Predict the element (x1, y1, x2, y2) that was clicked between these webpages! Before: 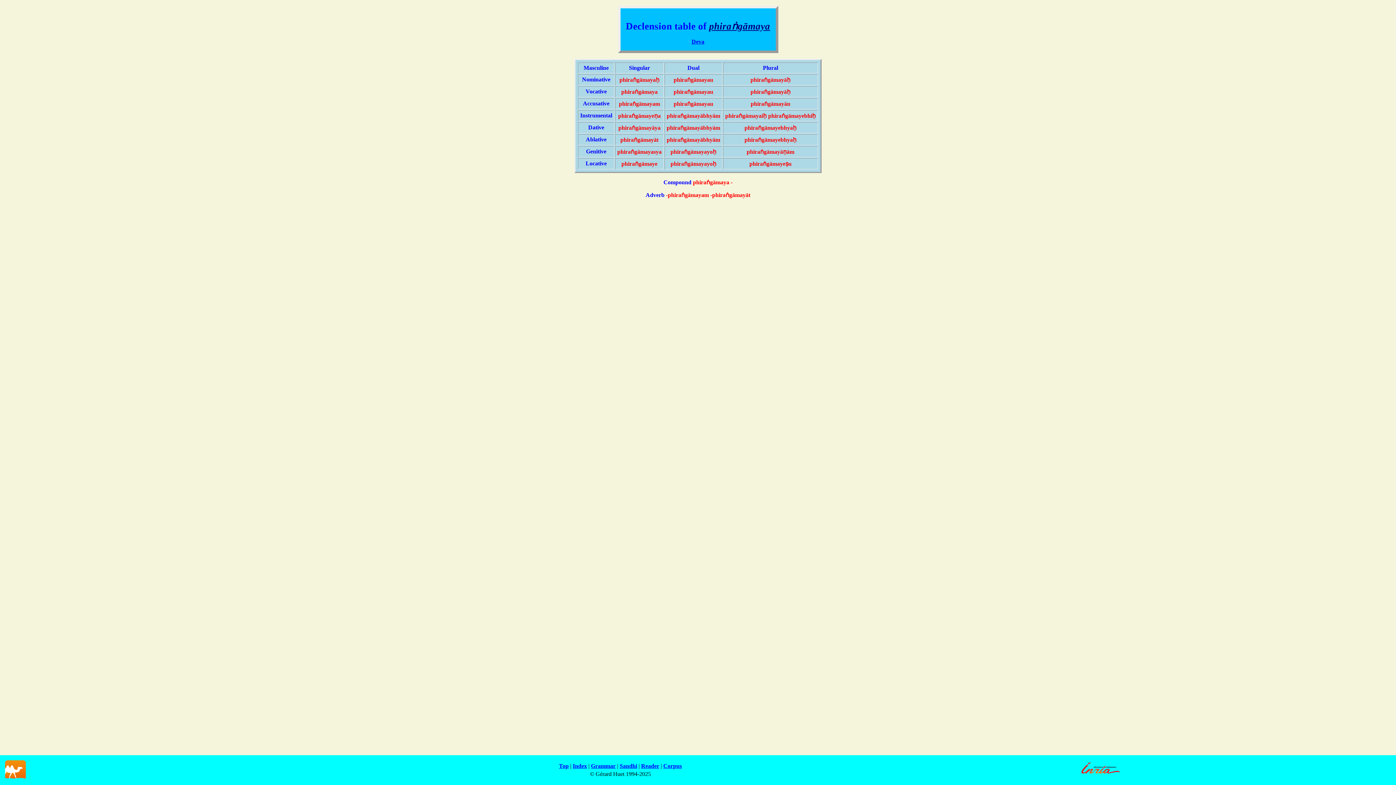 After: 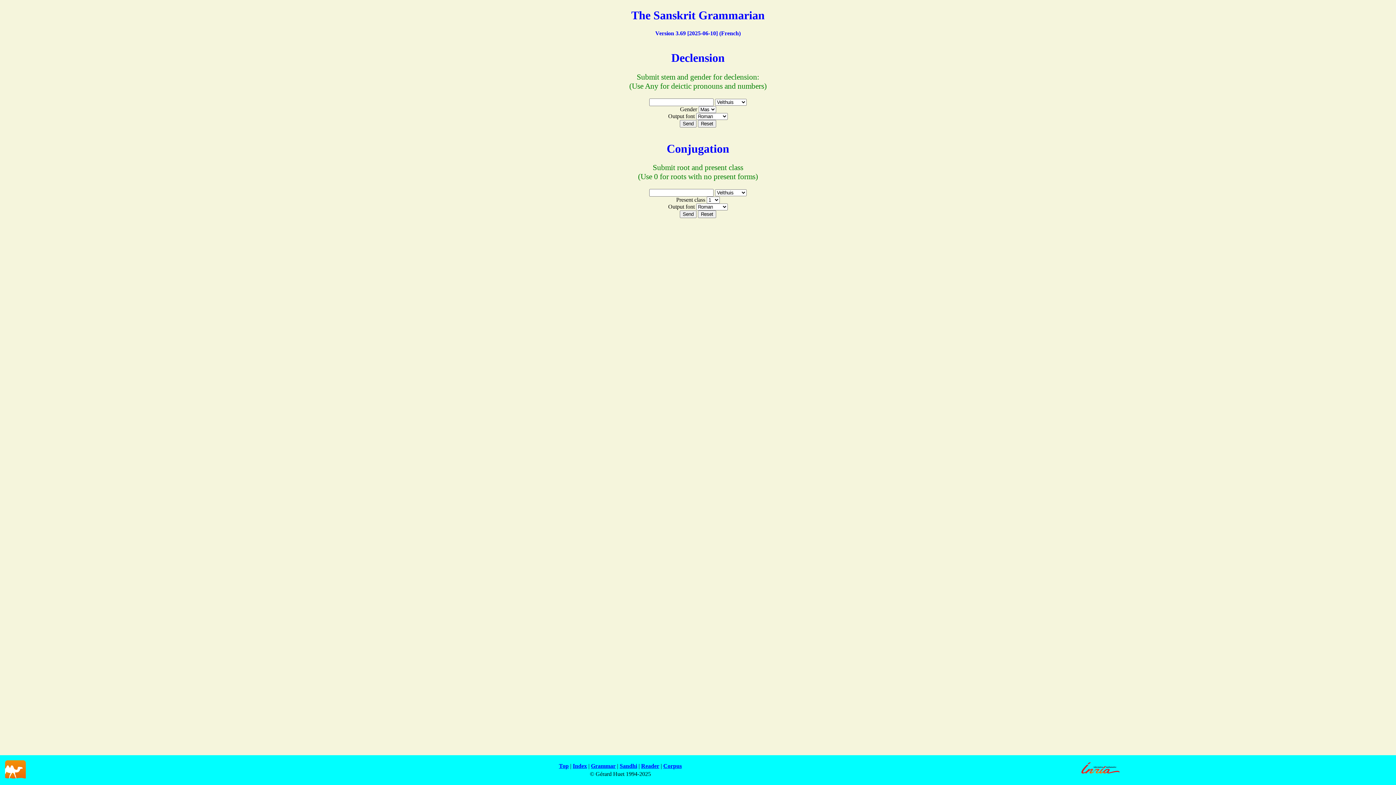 Action: bbox: (591, 763, 615, 769) label: Grammar